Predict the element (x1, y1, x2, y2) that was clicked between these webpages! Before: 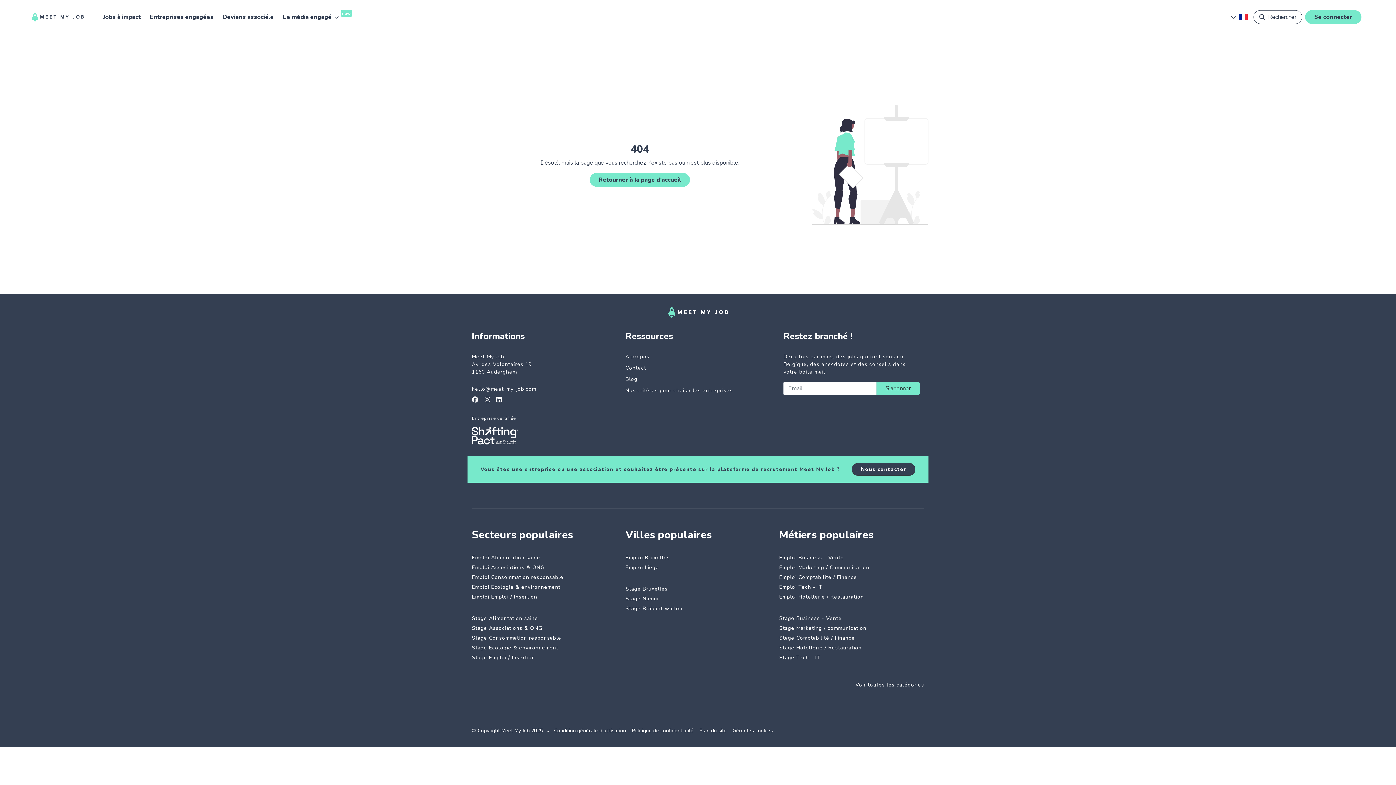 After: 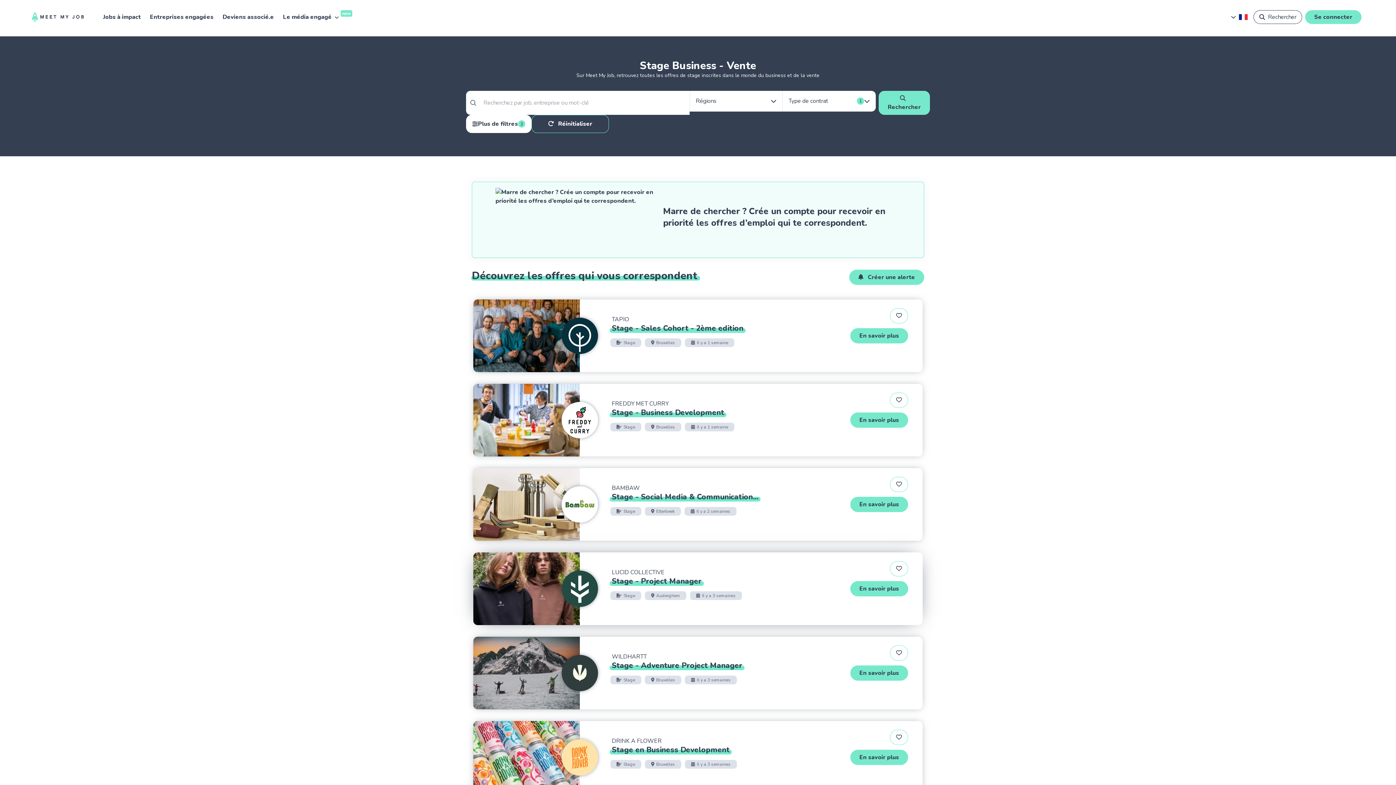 Action: label: Stage Business - Vente bbox: (779, 613, 841, 623)